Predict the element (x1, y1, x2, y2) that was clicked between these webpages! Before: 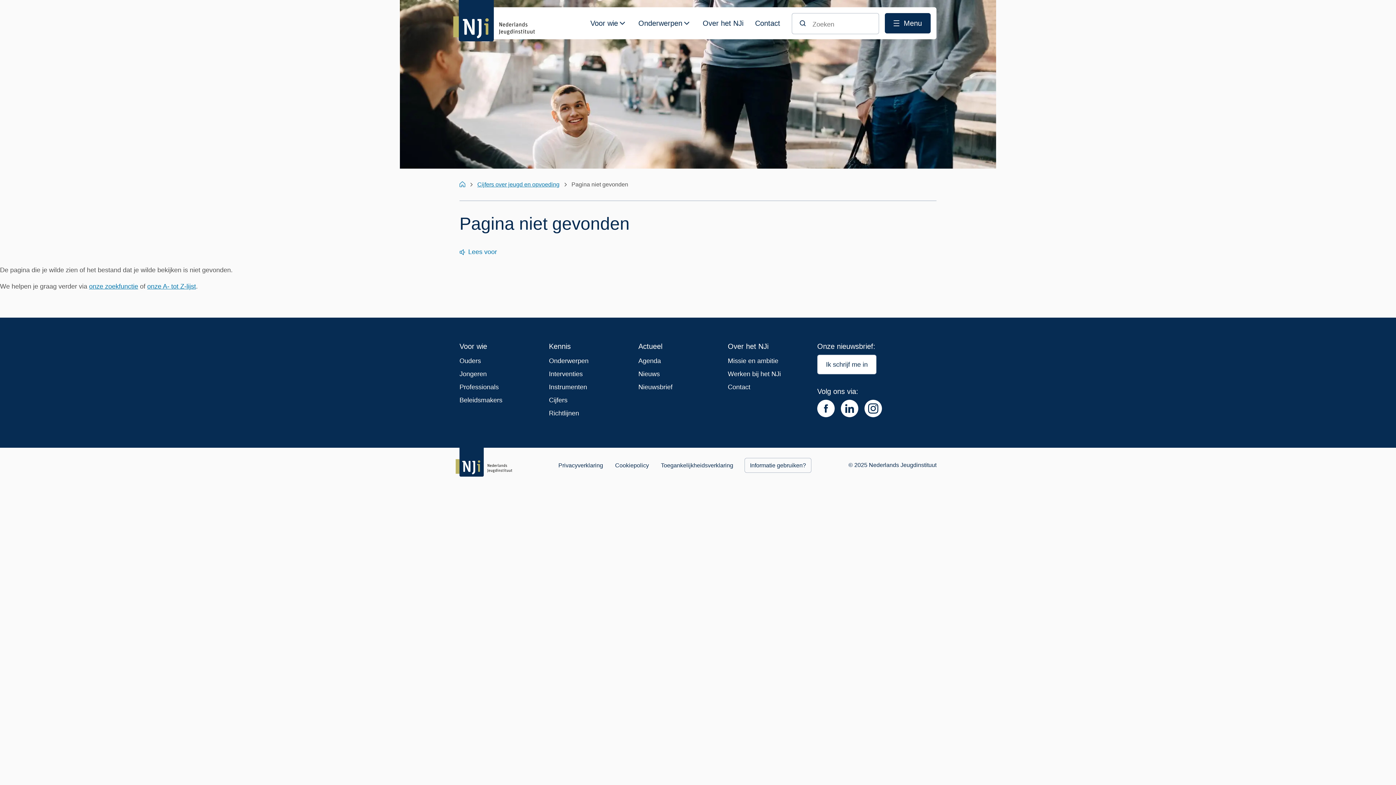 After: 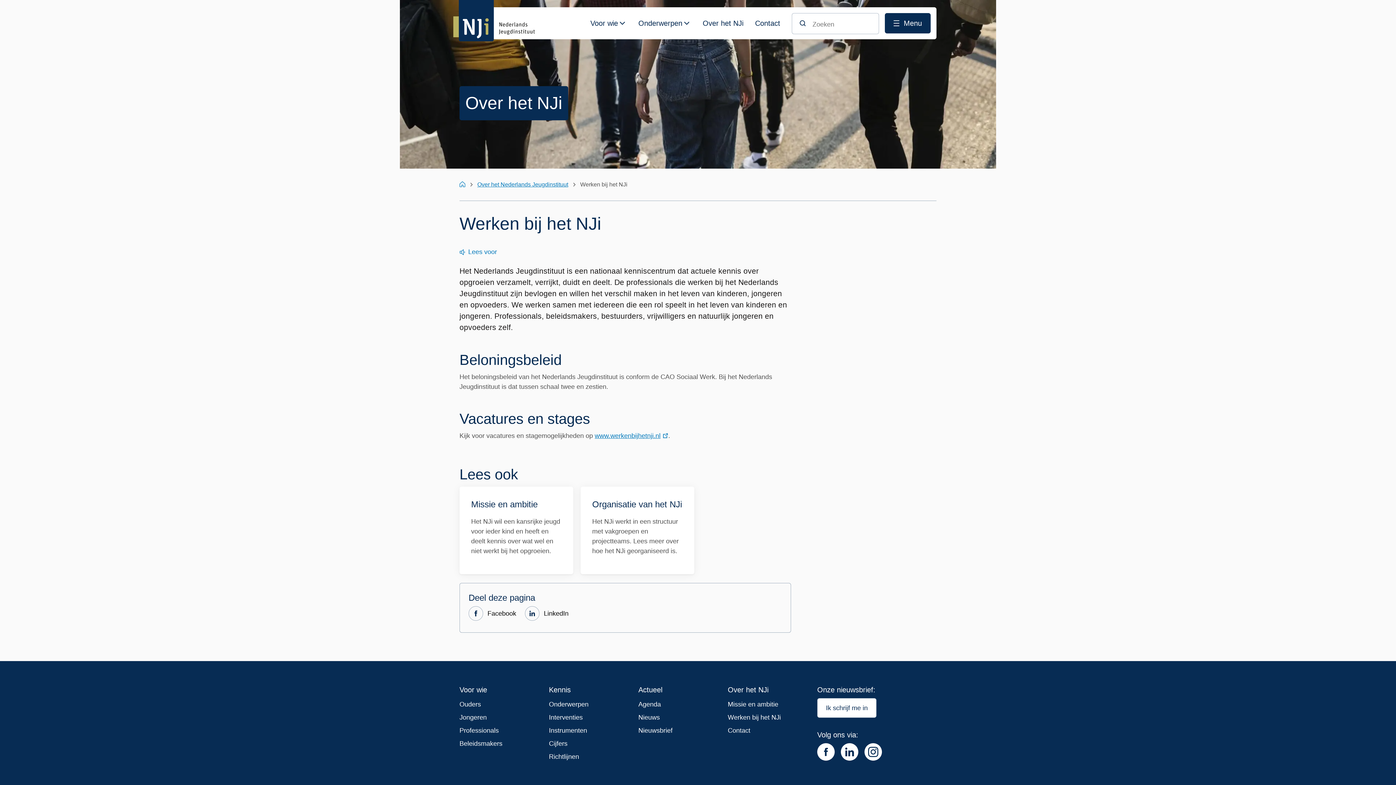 Action: label: Werken bij het NJi bbox: (728, 368, 781, 381)